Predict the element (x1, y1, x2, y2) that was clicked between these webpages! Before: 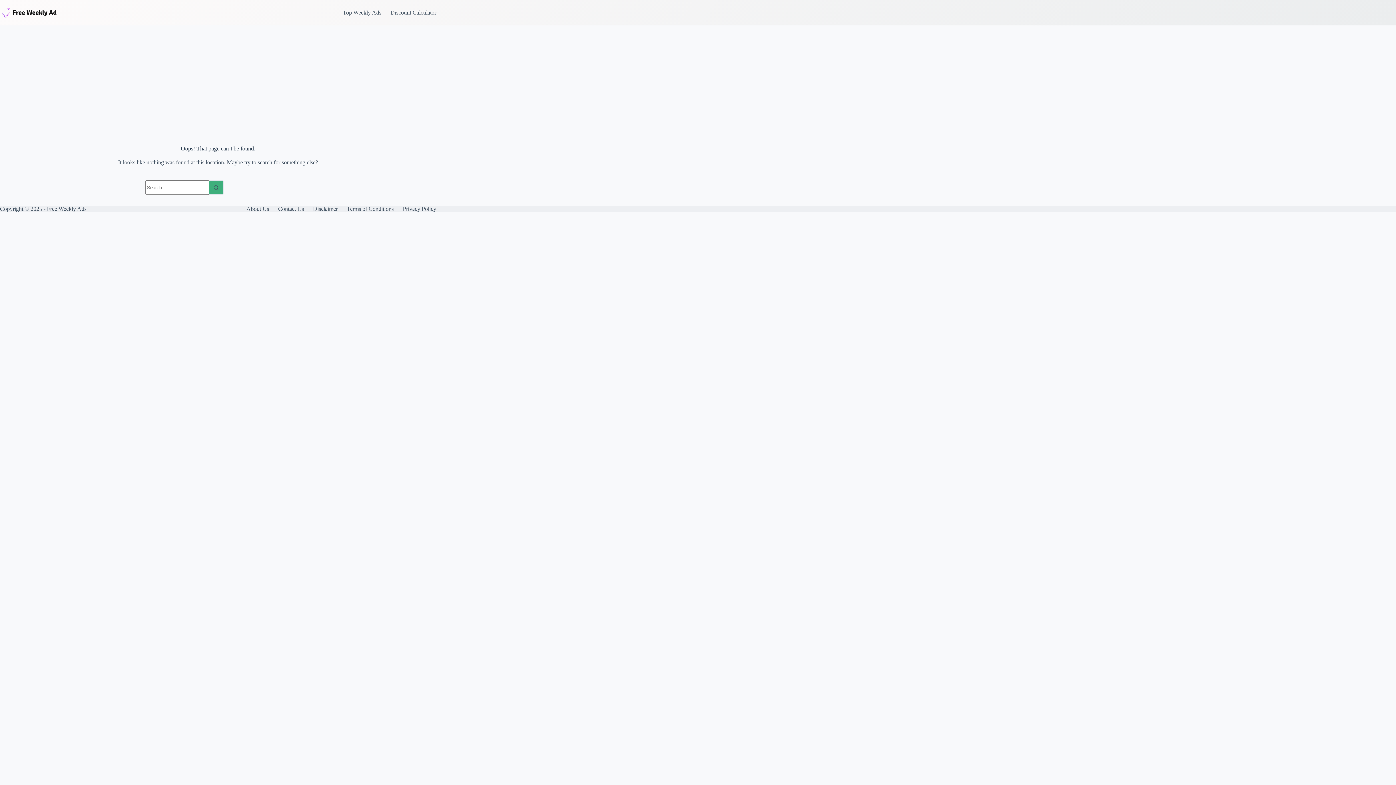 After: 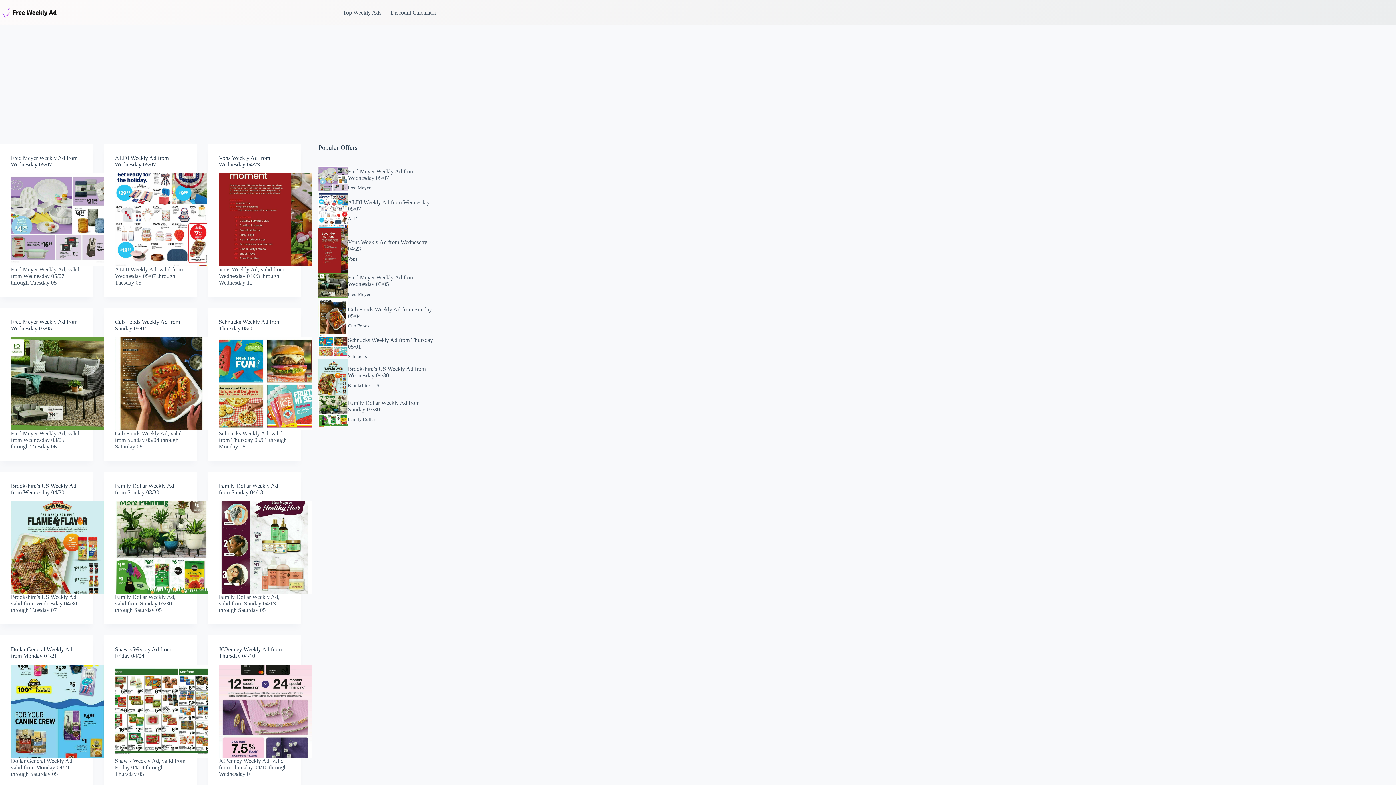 Action: bbox: (0, 6, 59, 19)